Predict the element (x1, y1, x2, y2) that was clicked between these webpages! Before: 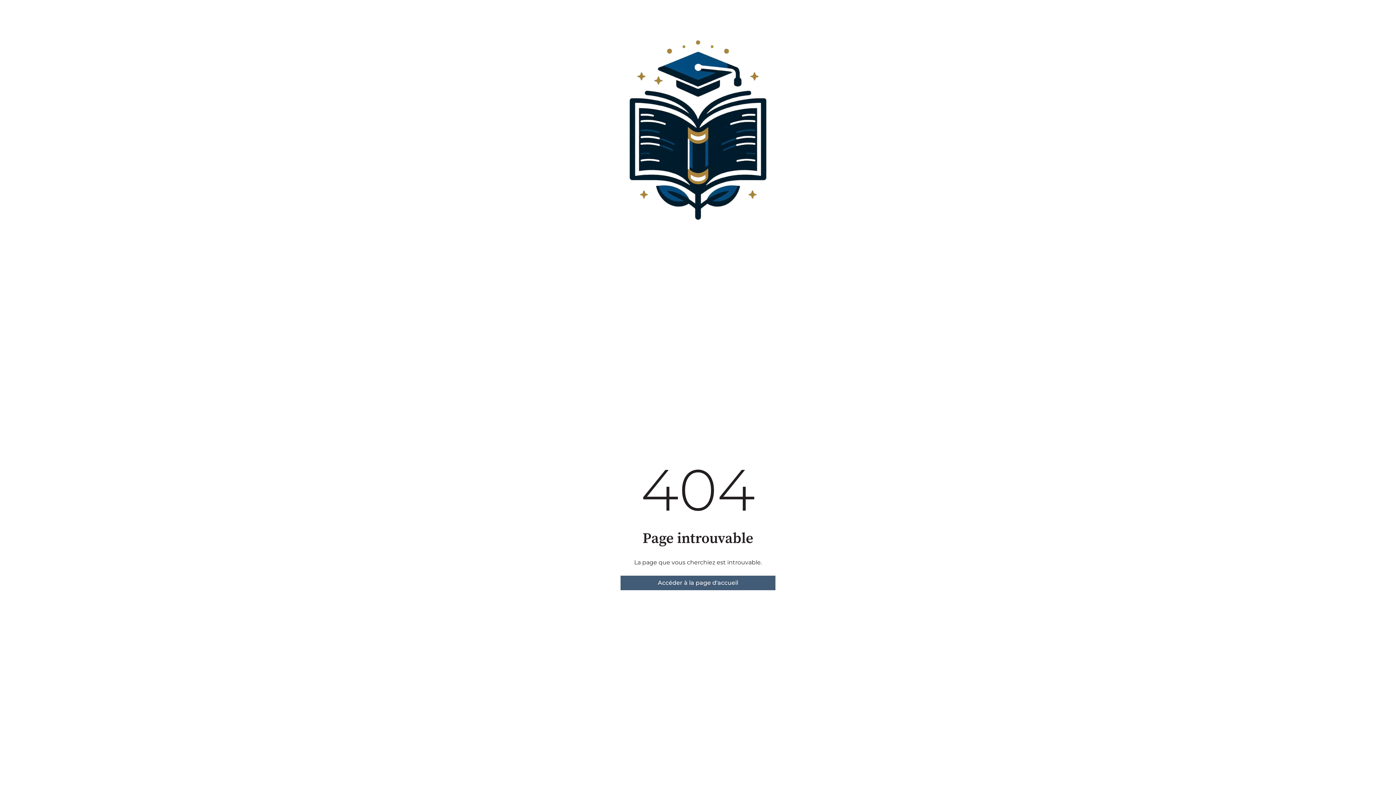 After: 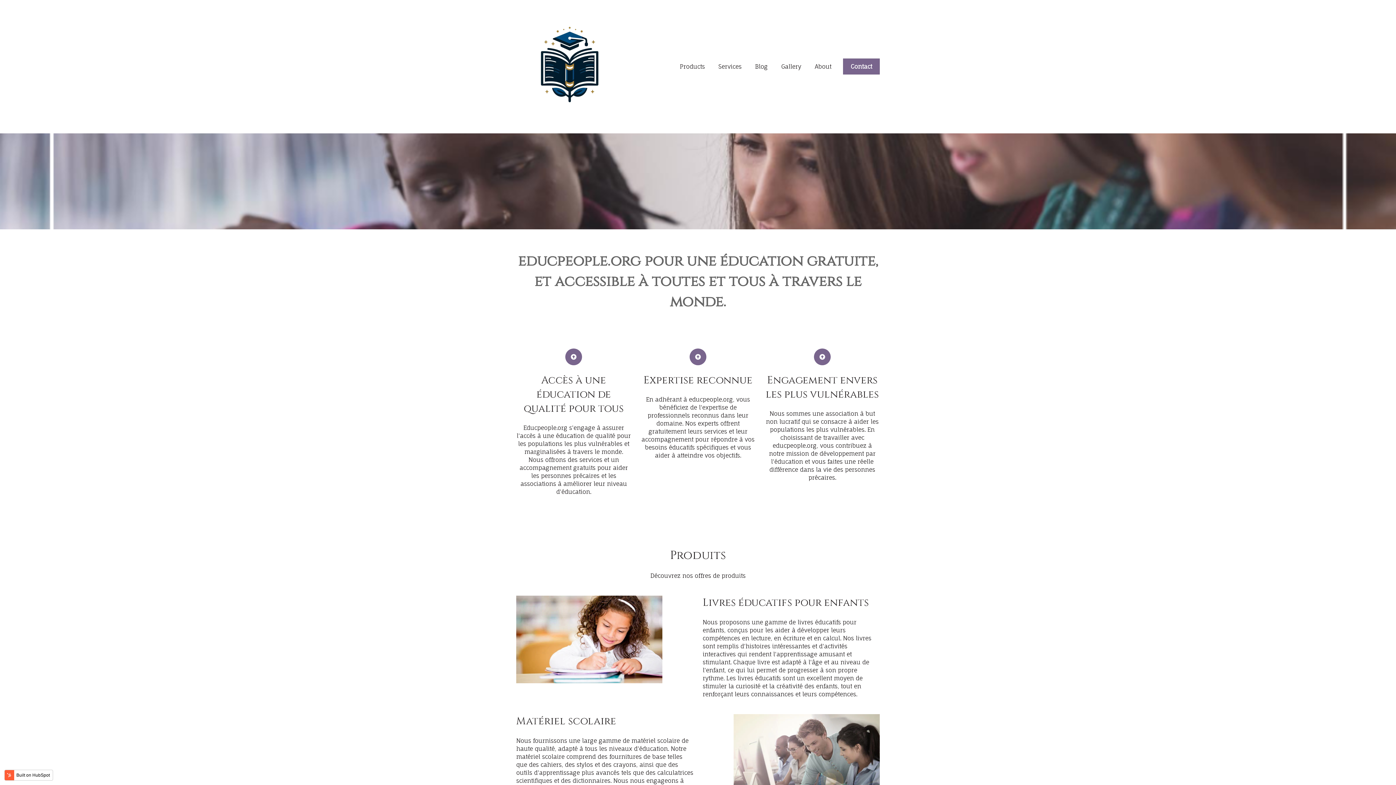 Action: bbox: (620, 576, 775, 590) label: Accéder à la page d'accueil